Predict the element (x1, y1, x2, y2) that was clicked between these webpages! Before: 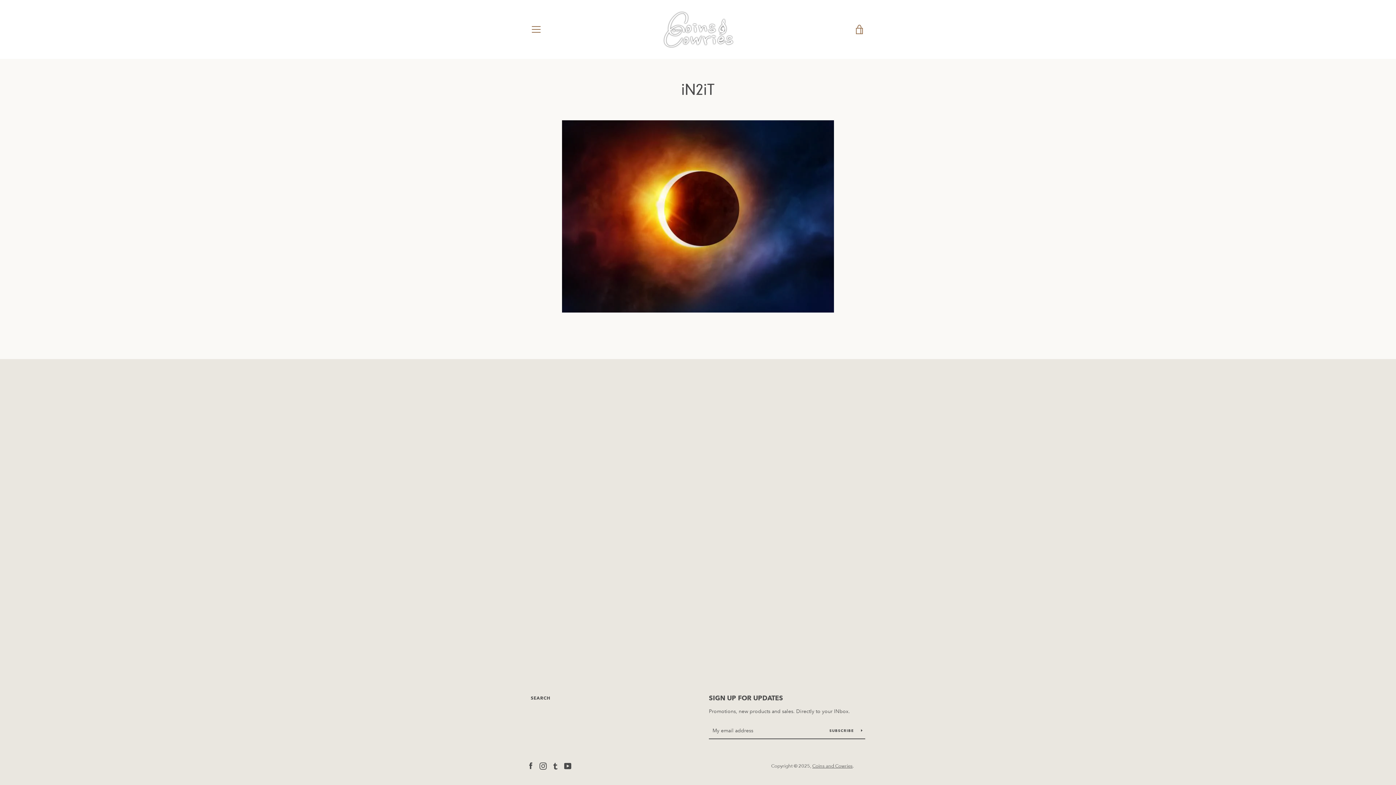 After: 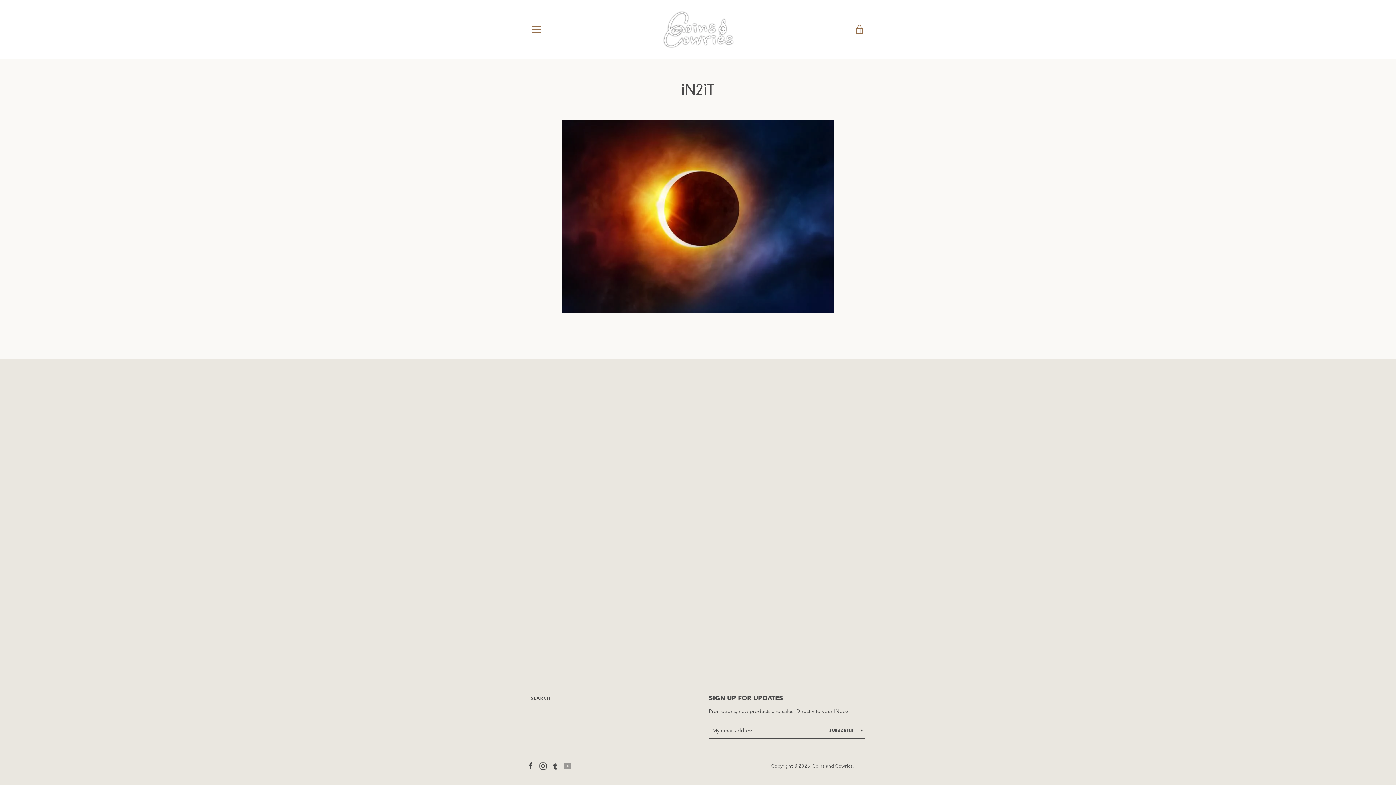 Action: bbox: (564, 762, 571, 769) label: YouTube